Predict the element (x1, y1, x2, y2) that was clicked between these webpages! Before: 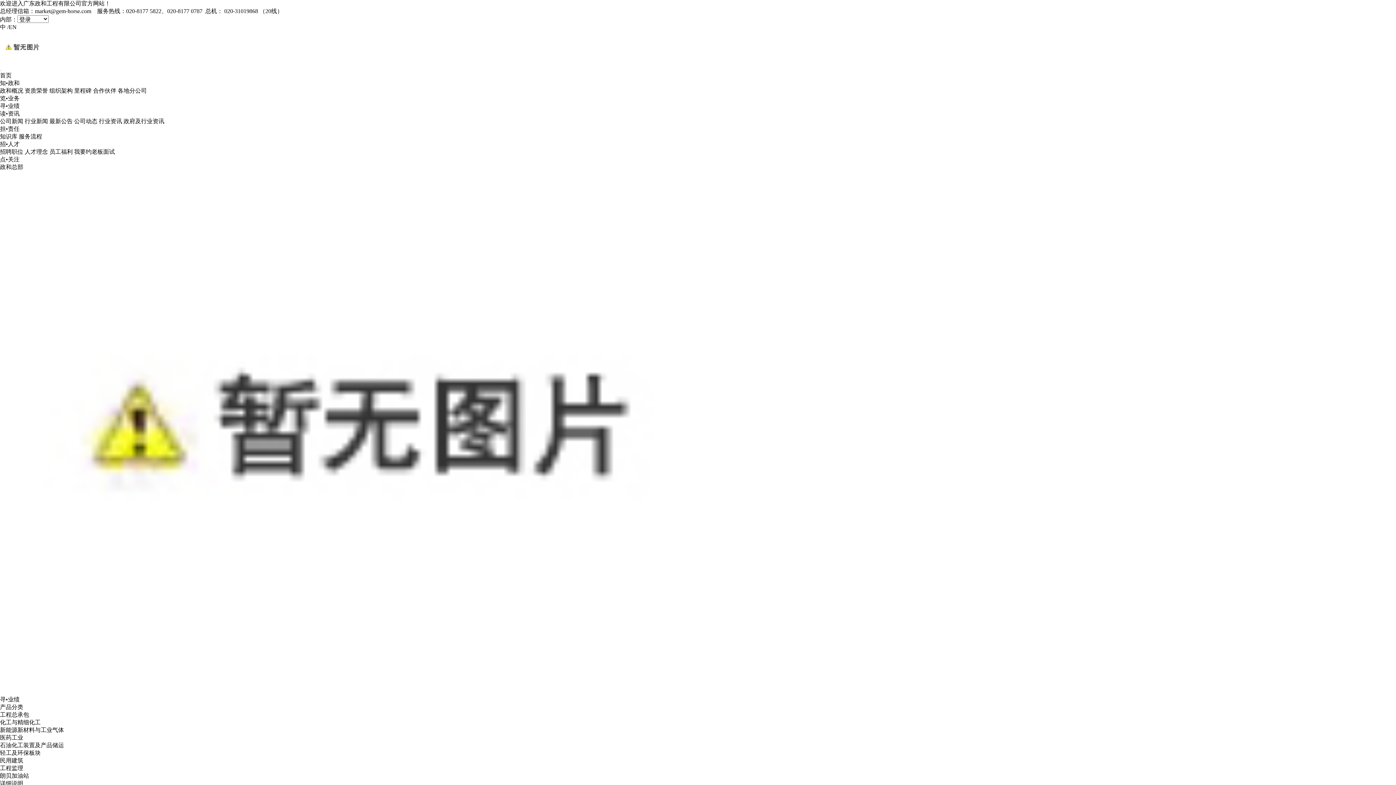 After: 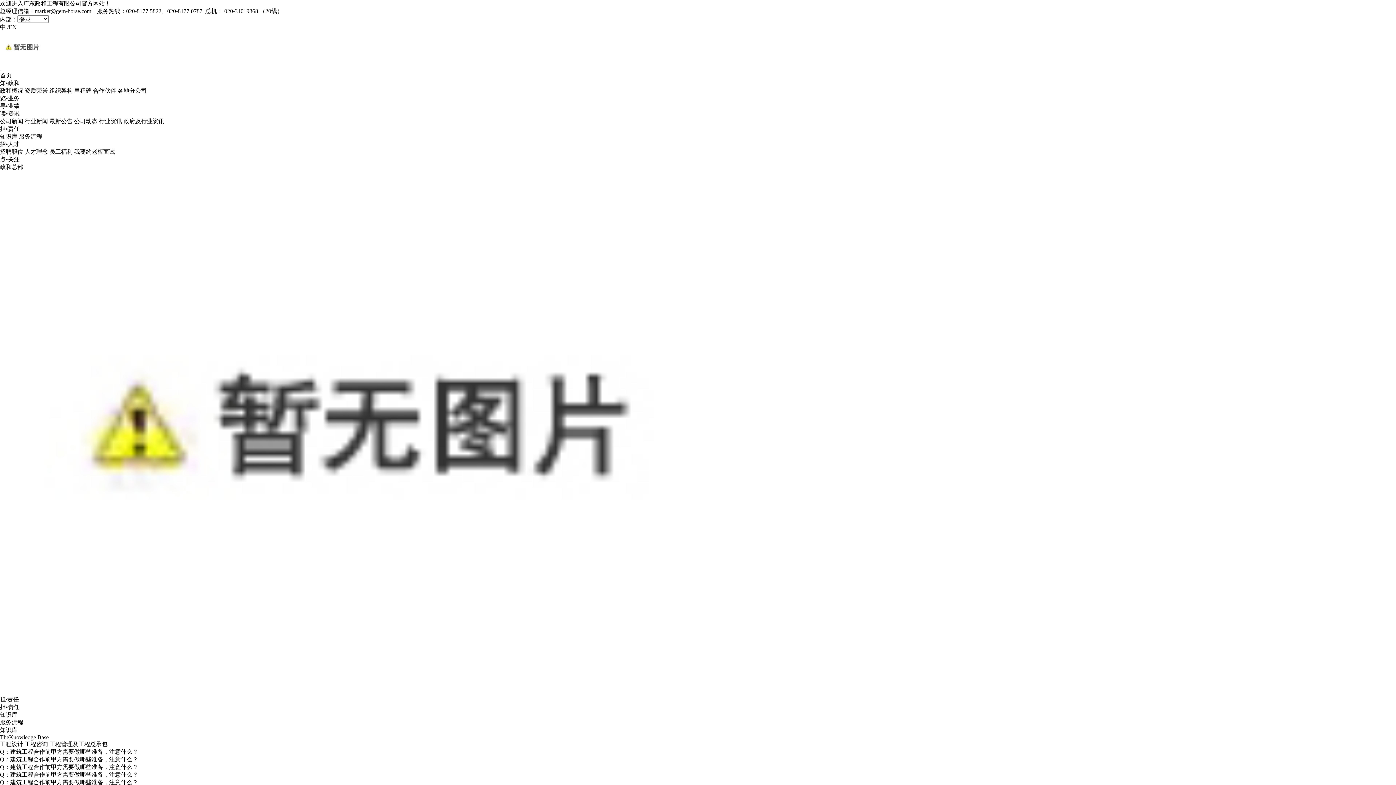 Action: bbox: (0, 133, 17, 139) label: 知识库